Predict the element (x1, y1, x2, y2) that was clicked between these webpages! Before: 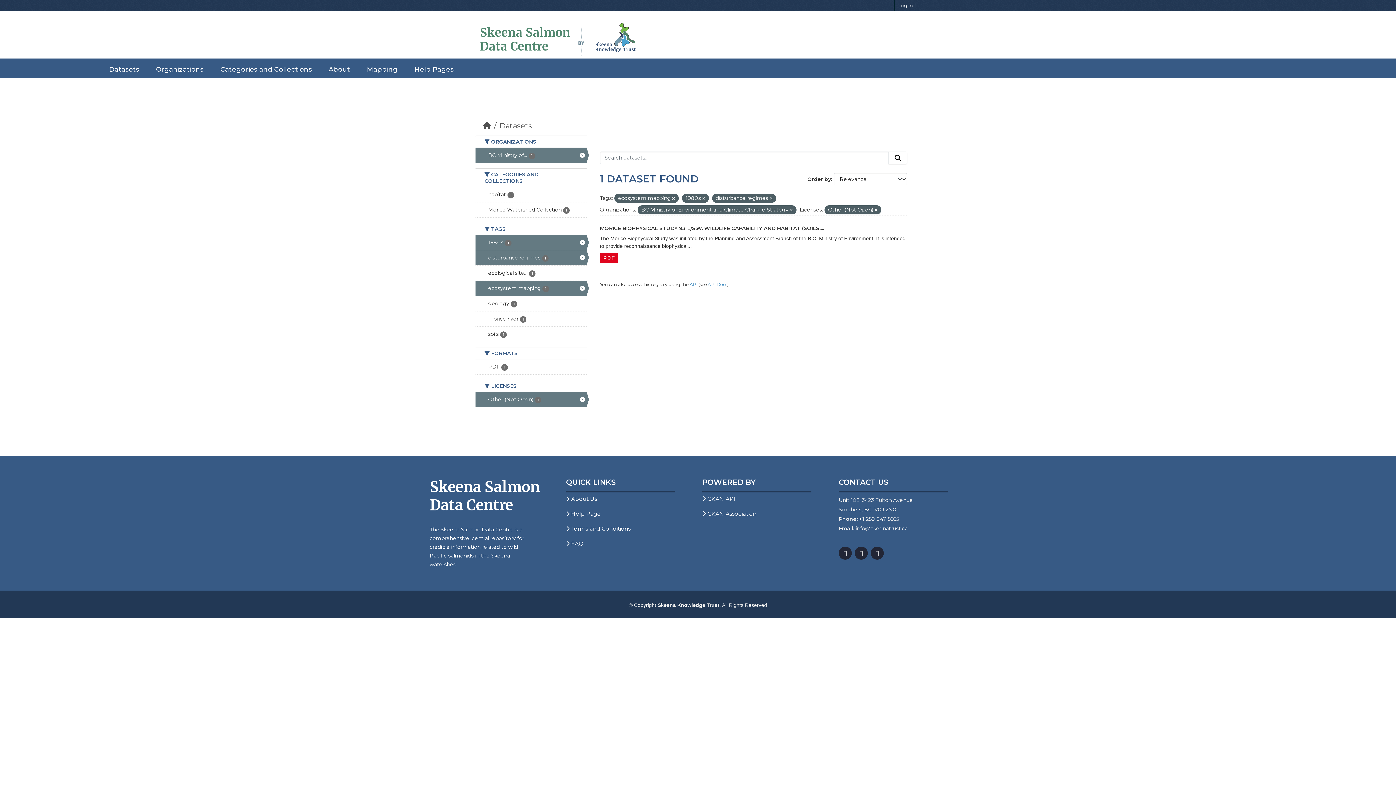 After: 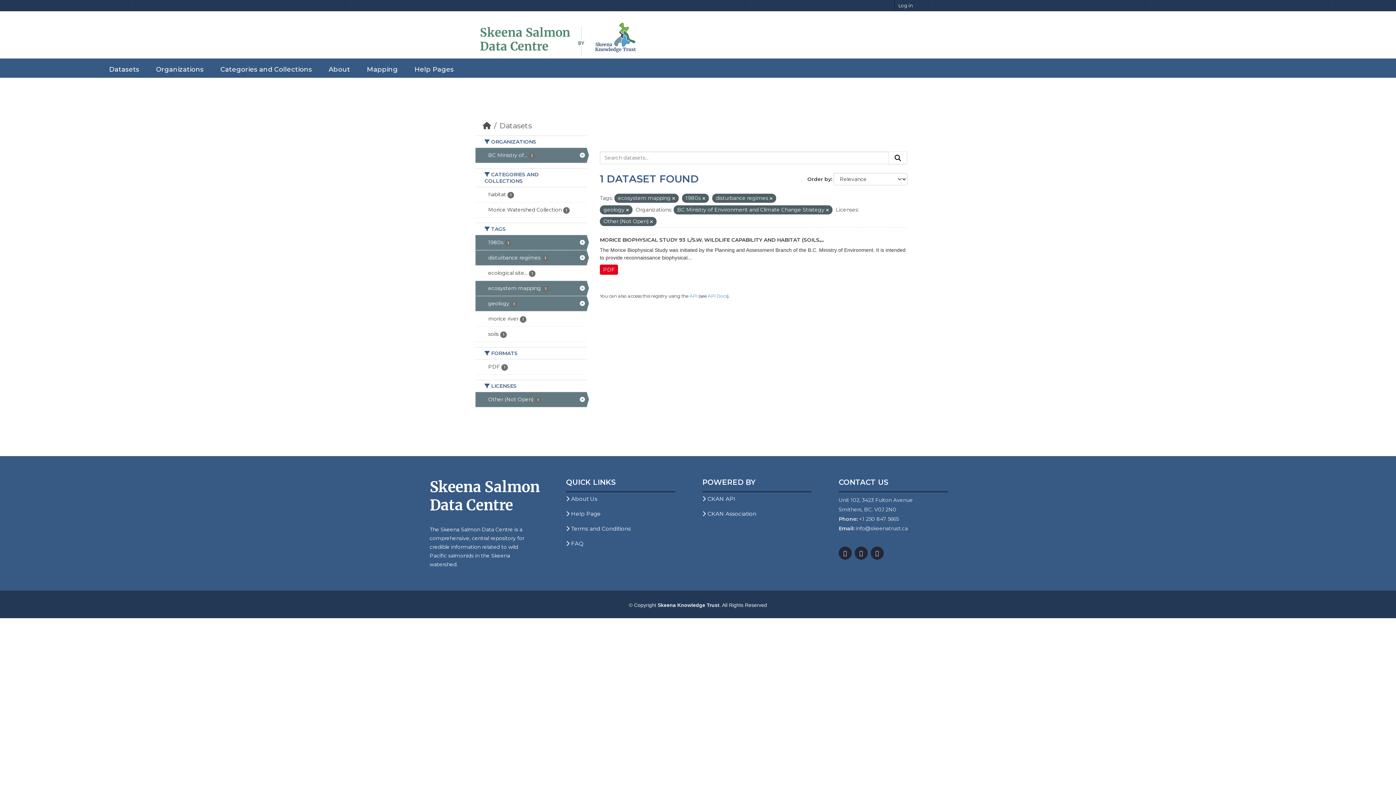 Action: label: geology 1 bbox: (475, 296, 586, 311)